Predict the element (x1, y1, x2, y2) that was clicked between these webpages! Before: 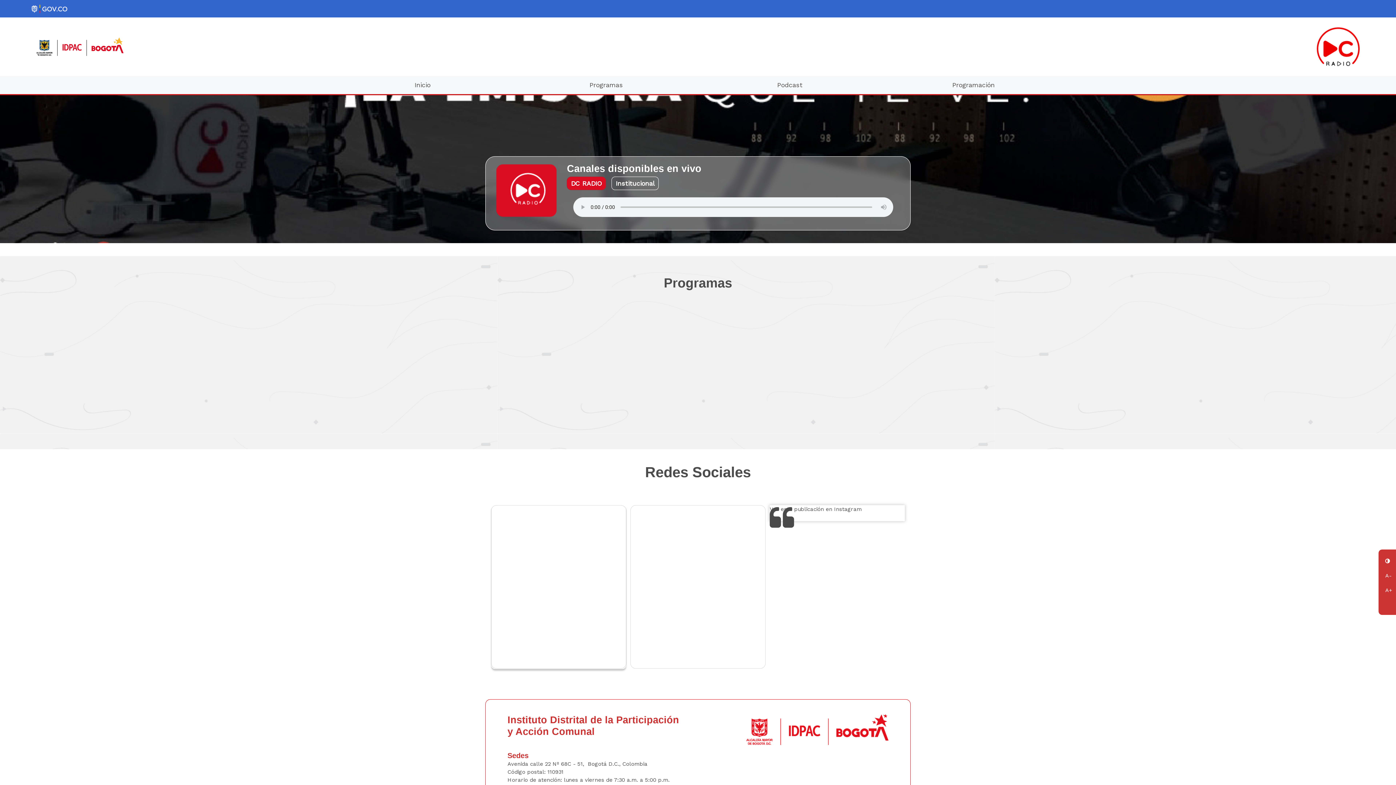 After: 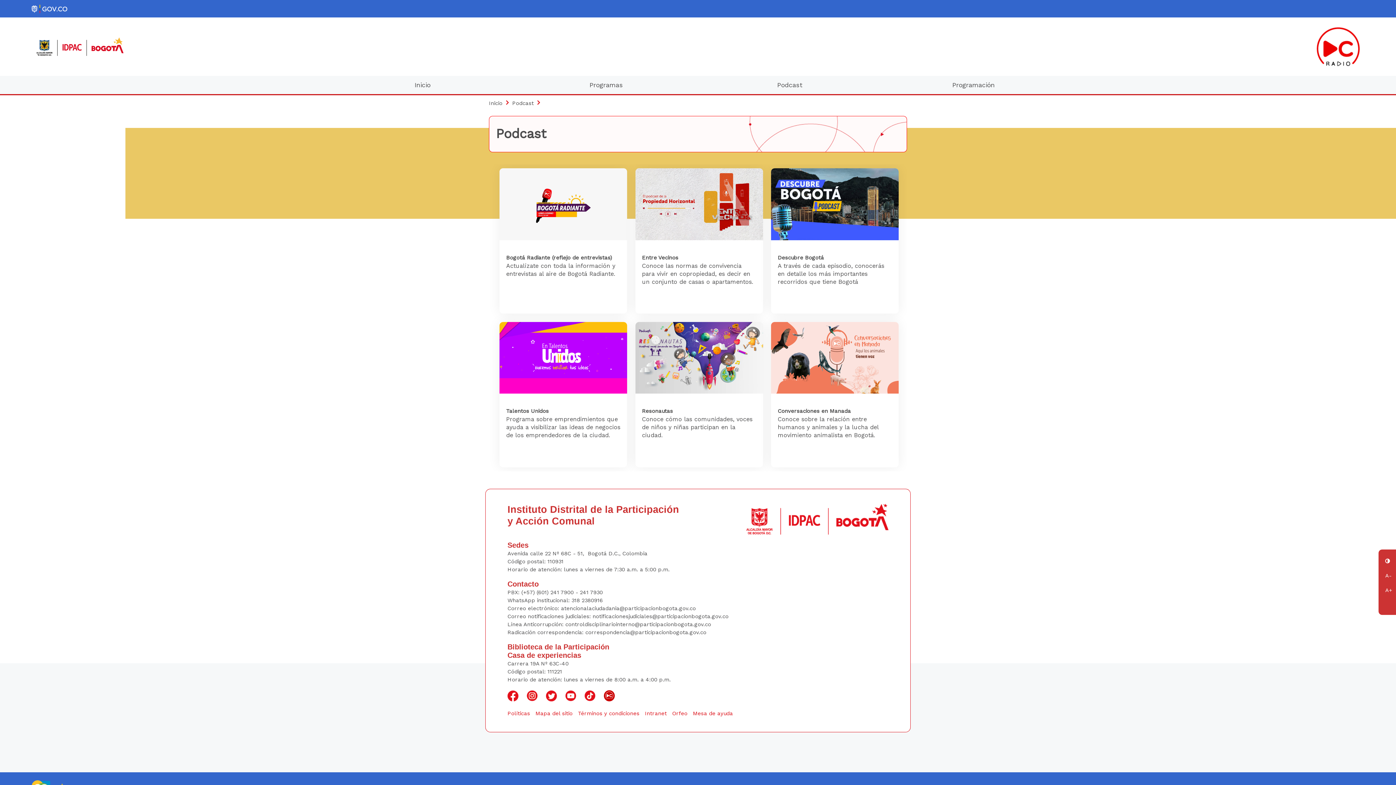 Action: bbox: (699, 76, 880, 94) label: Podcast